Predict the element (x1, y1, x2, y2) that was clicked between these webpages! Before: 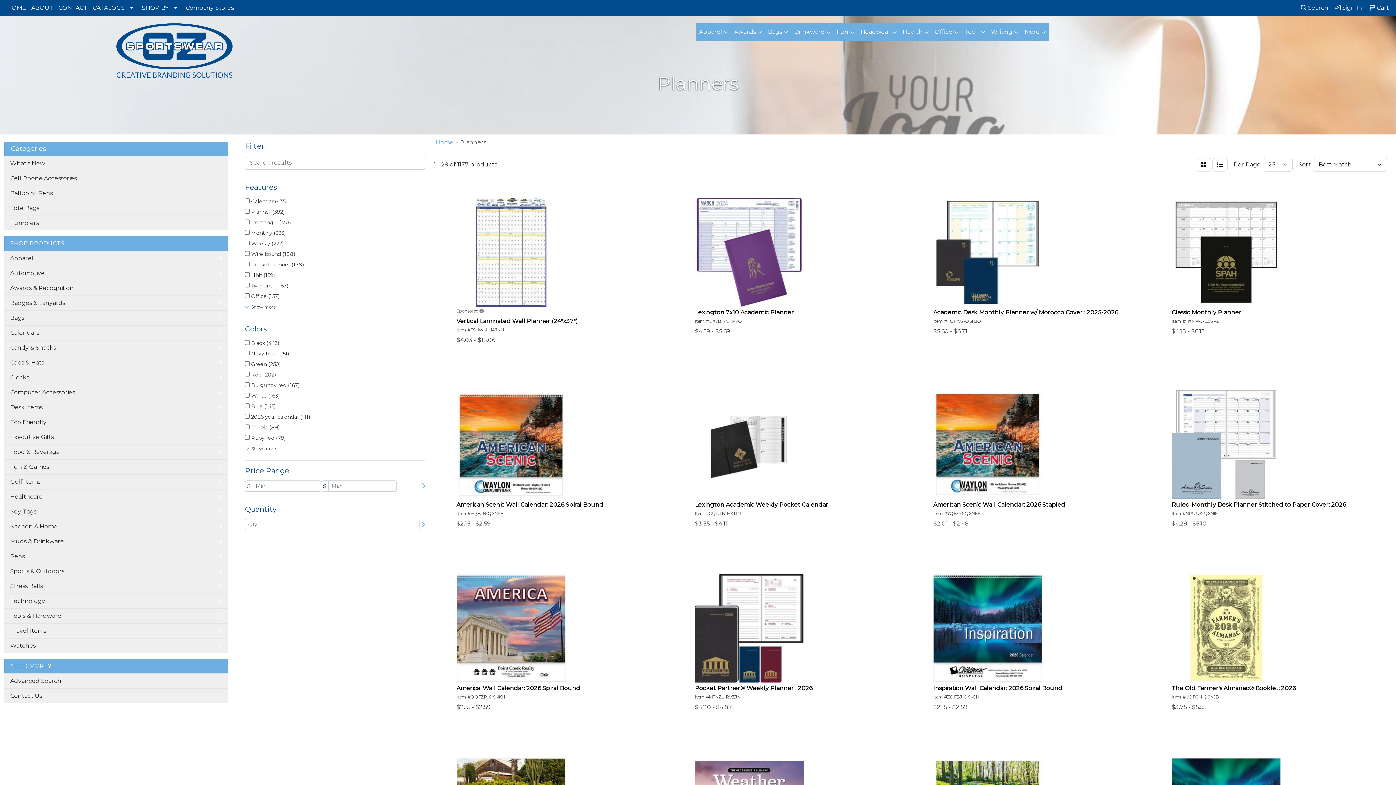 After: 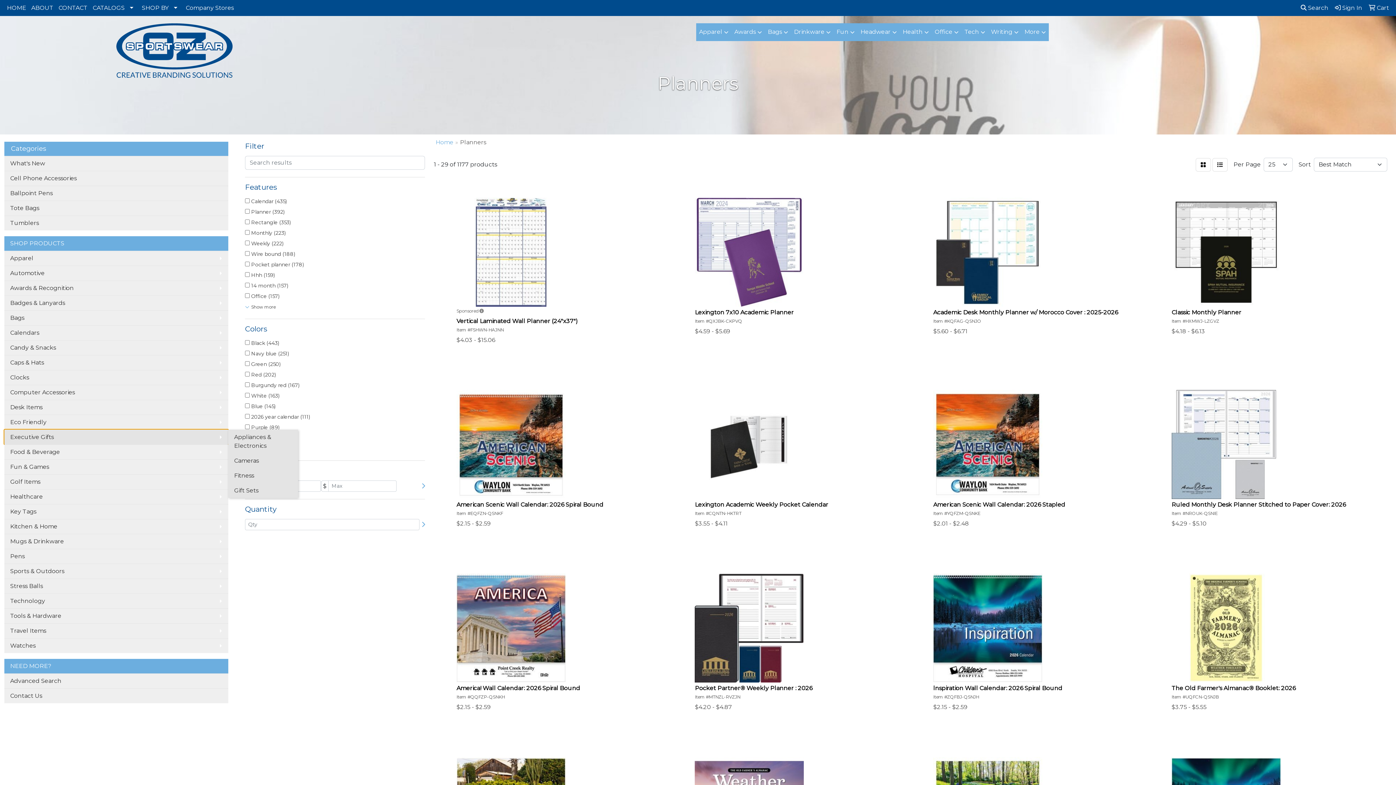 Action: label: Executive Gifts bbox: (4, 429, 228, 444)